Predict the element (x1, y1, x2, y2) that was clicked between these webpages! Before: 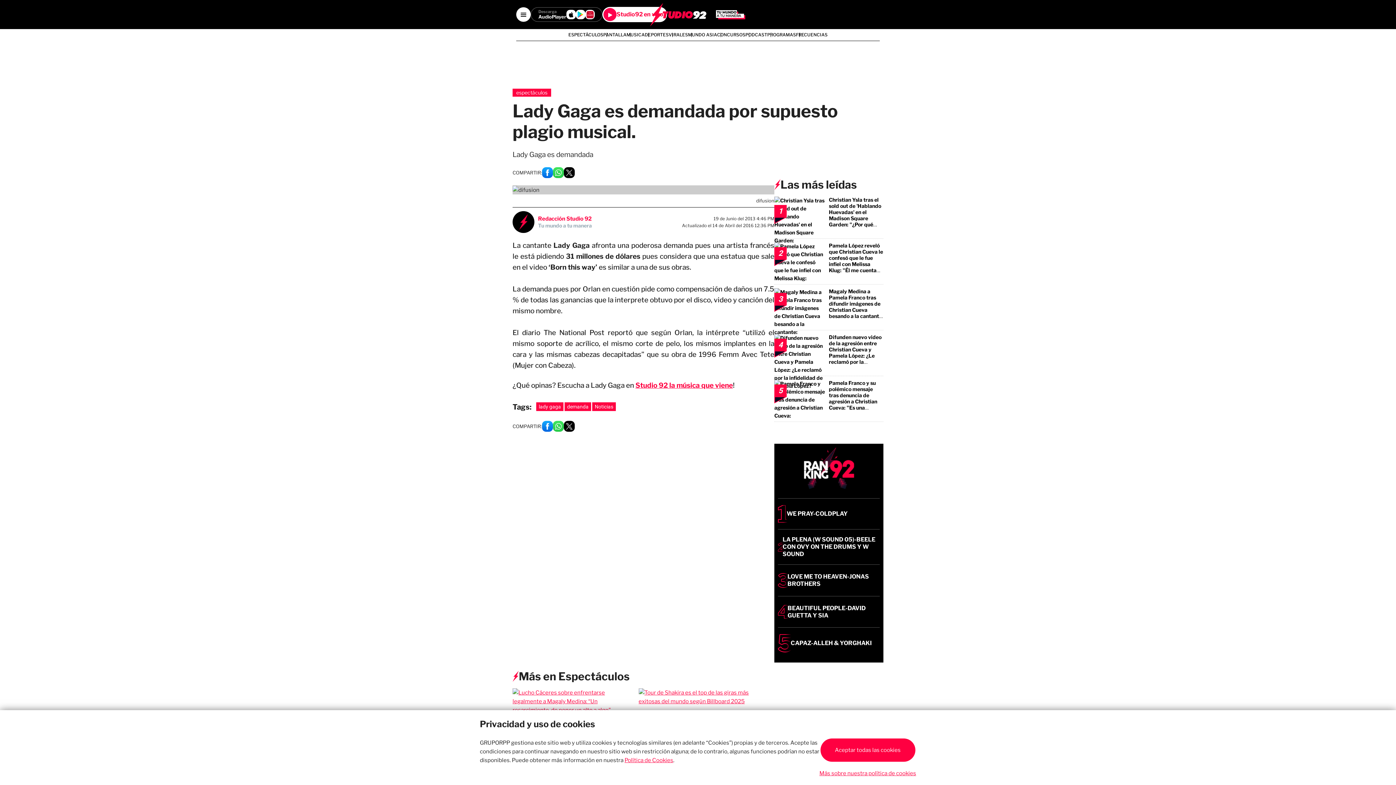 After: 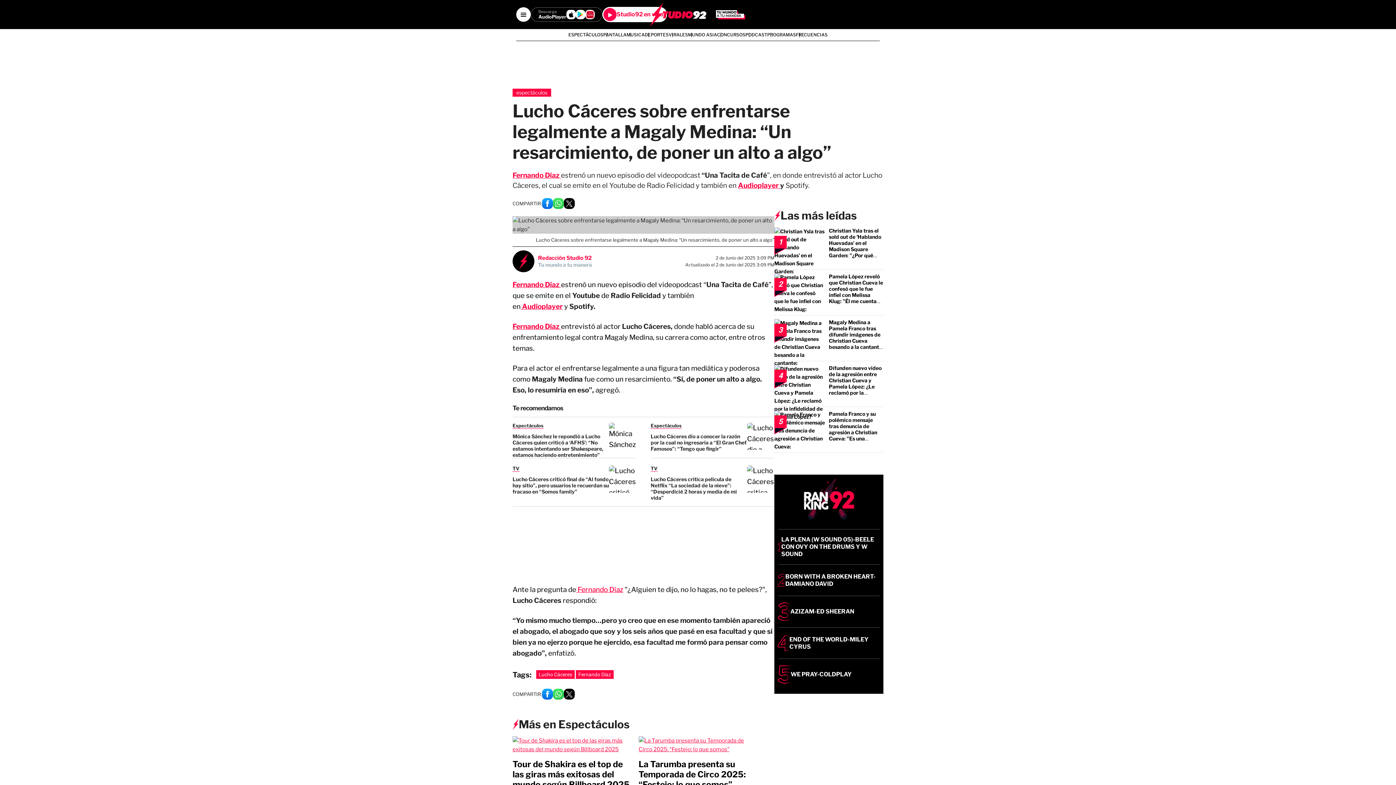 Action: bbox: (512, 705, 631, 711)